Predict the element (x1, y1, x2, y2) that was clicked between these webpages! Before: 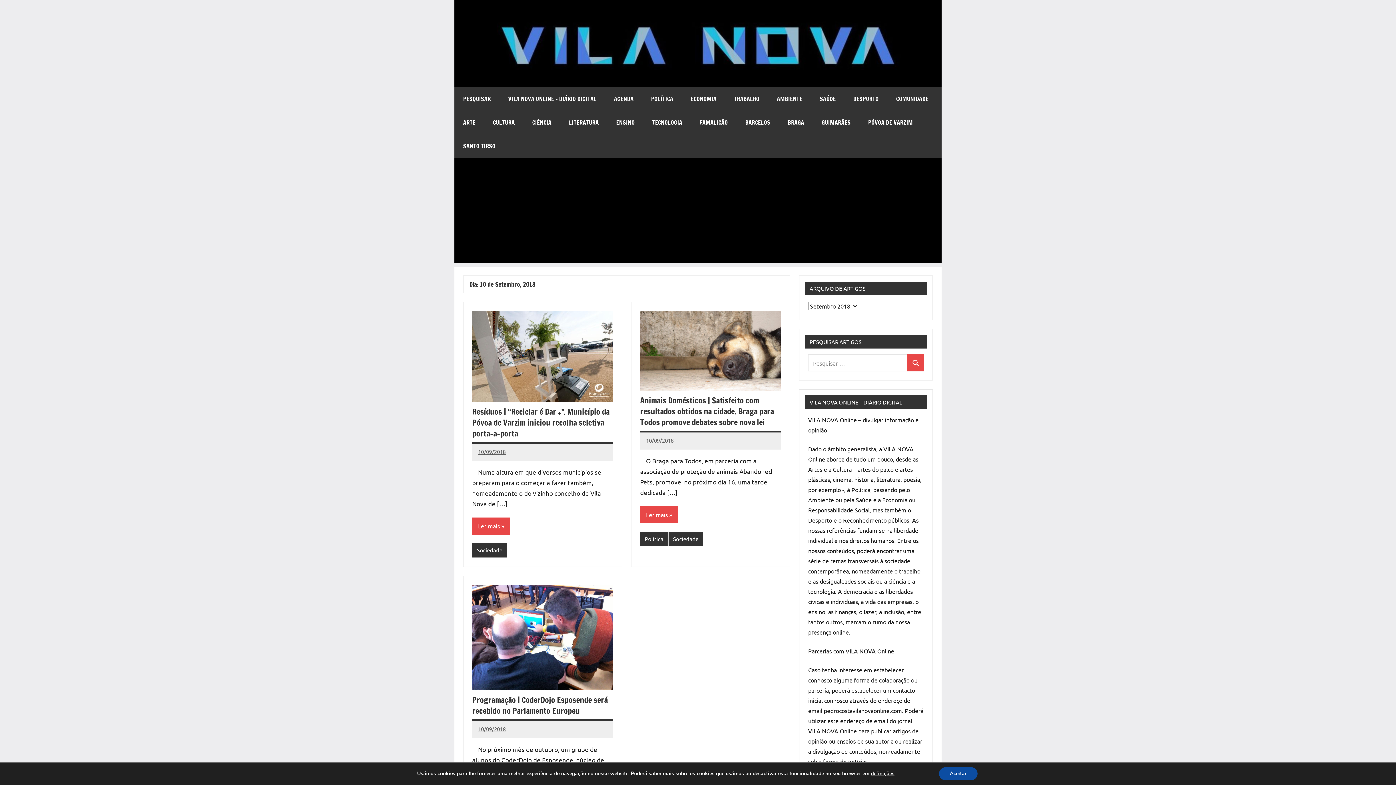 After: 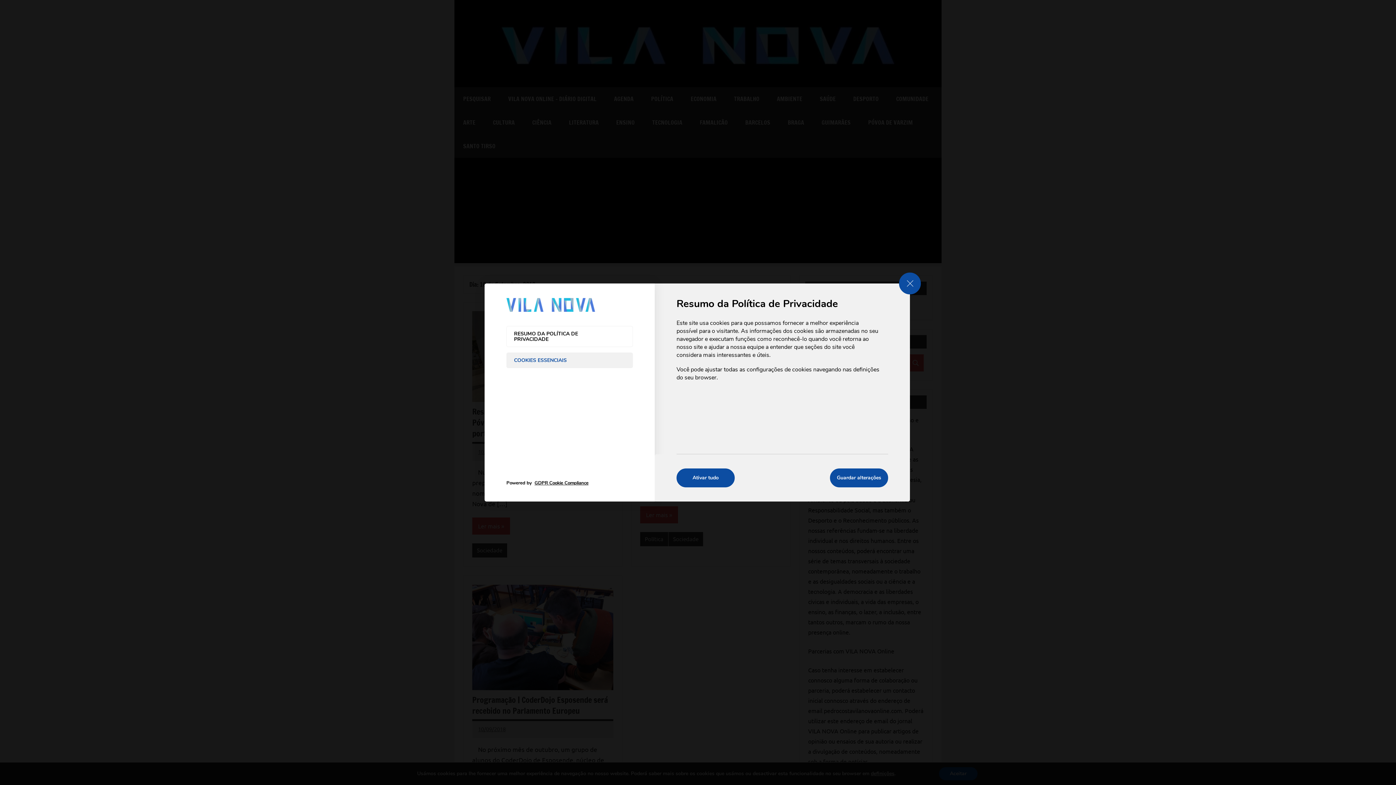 Action: bbox: (871, 770, 894, 777) label: definições